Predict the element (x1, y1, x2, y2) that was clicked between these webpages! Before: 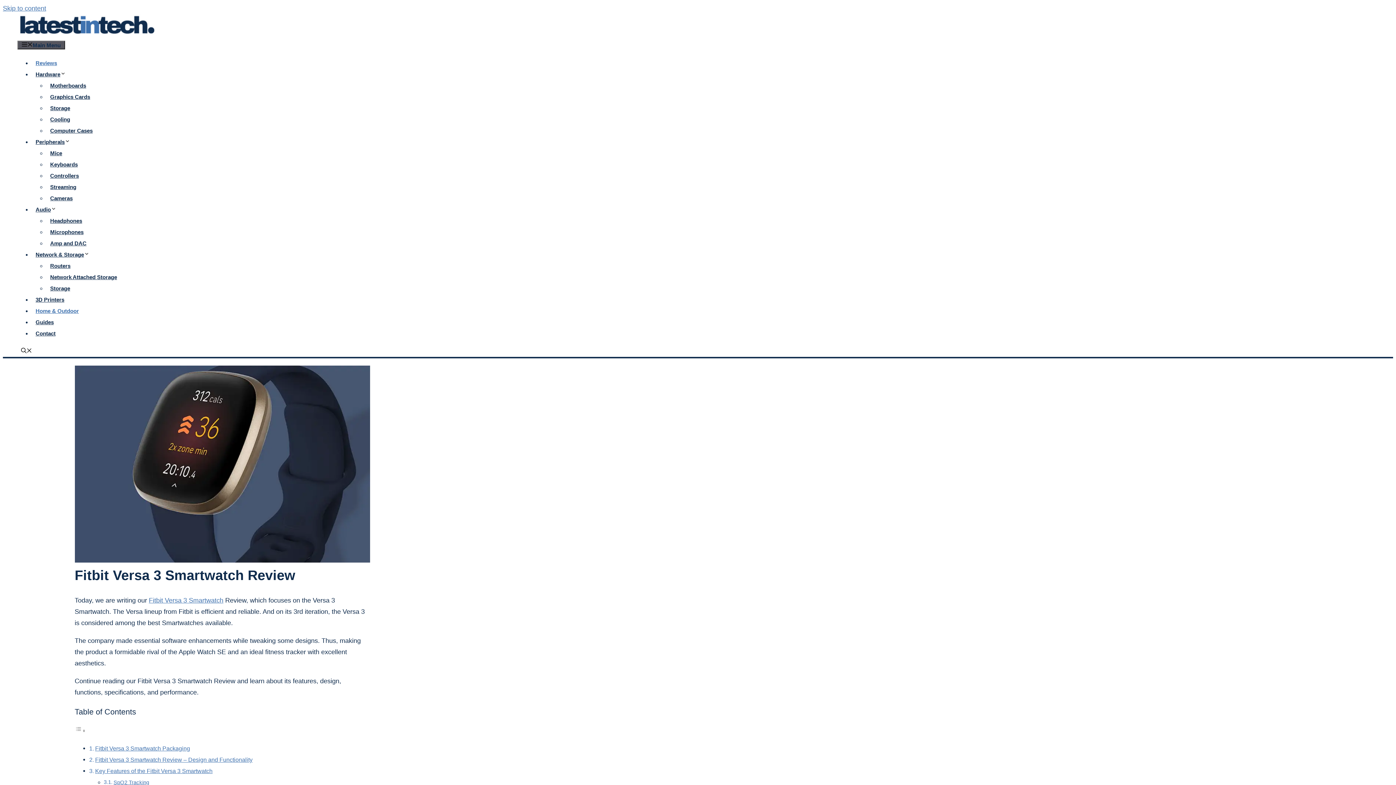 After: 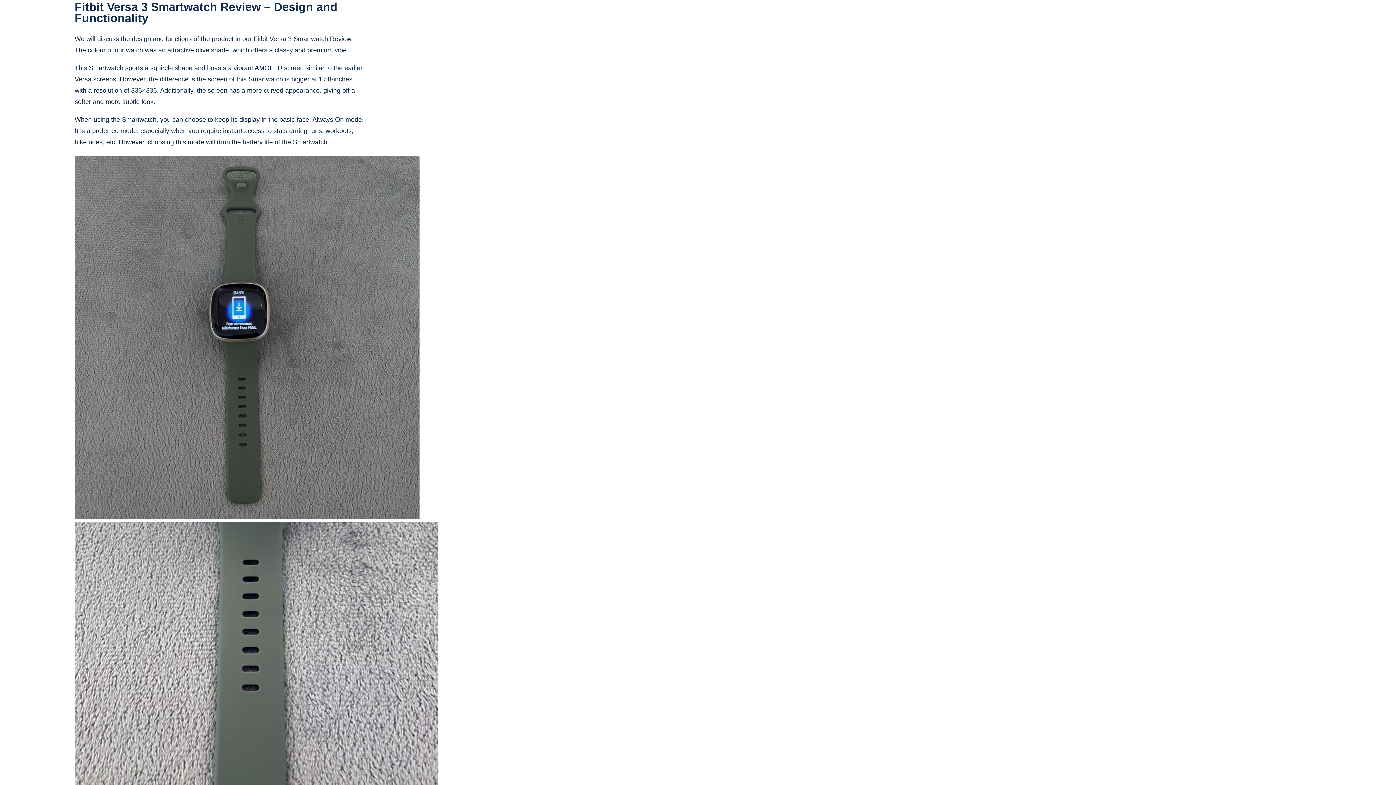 Action: bbox: (95, 756, 252, 763) label: Fitbit Versa 3 Smartwatch Review – Design and Functionality